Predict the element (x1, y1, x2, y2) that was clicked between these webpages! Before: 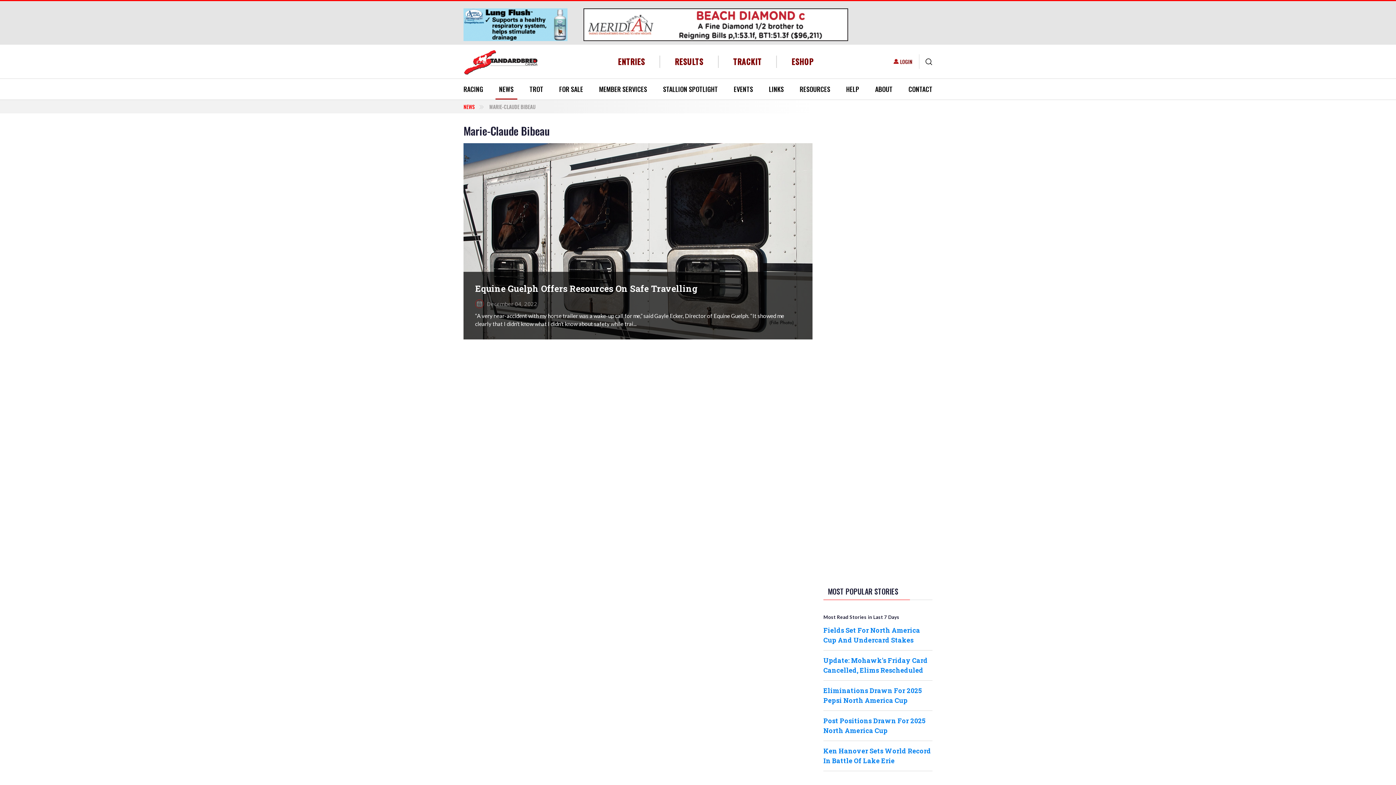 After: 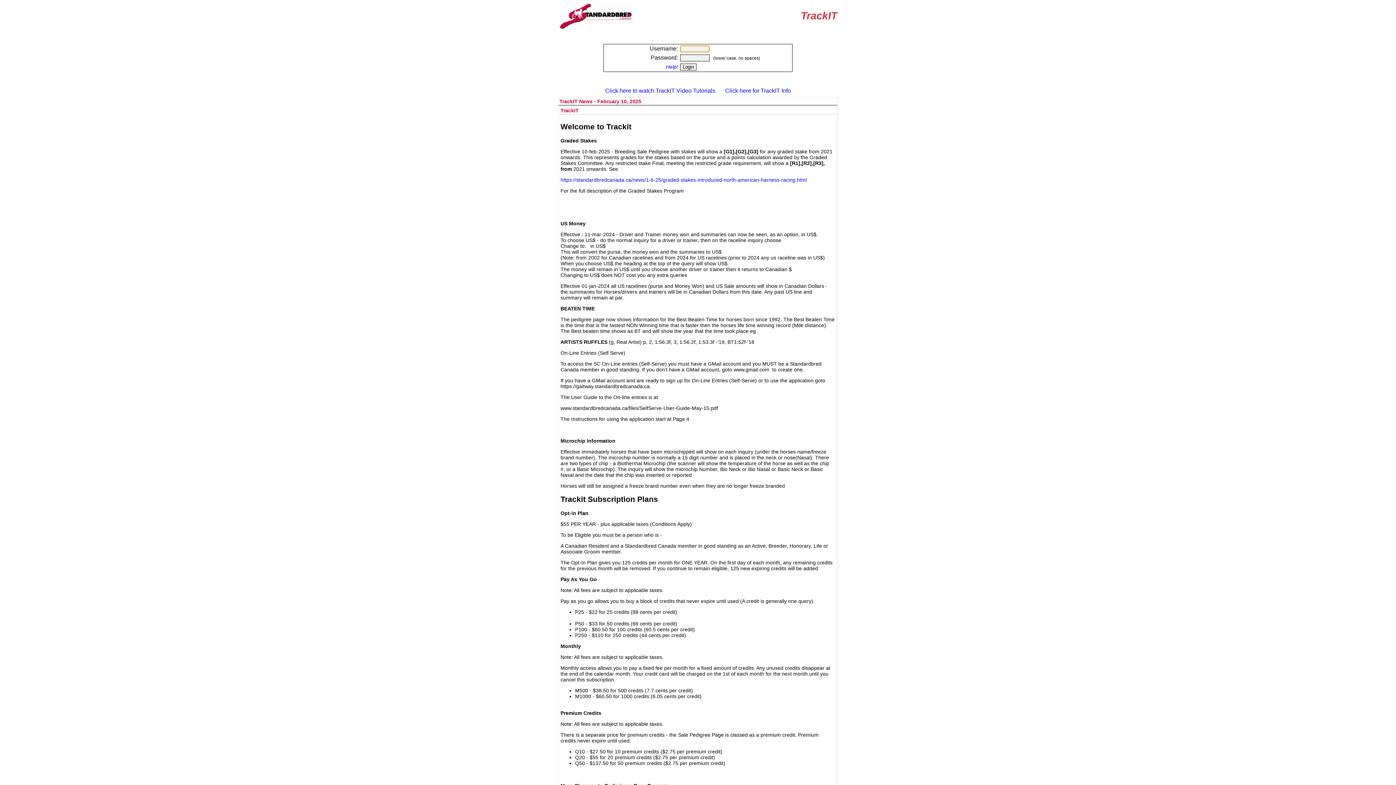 Action: label: TRACKIT bbox: (733, 55, 761, 67)